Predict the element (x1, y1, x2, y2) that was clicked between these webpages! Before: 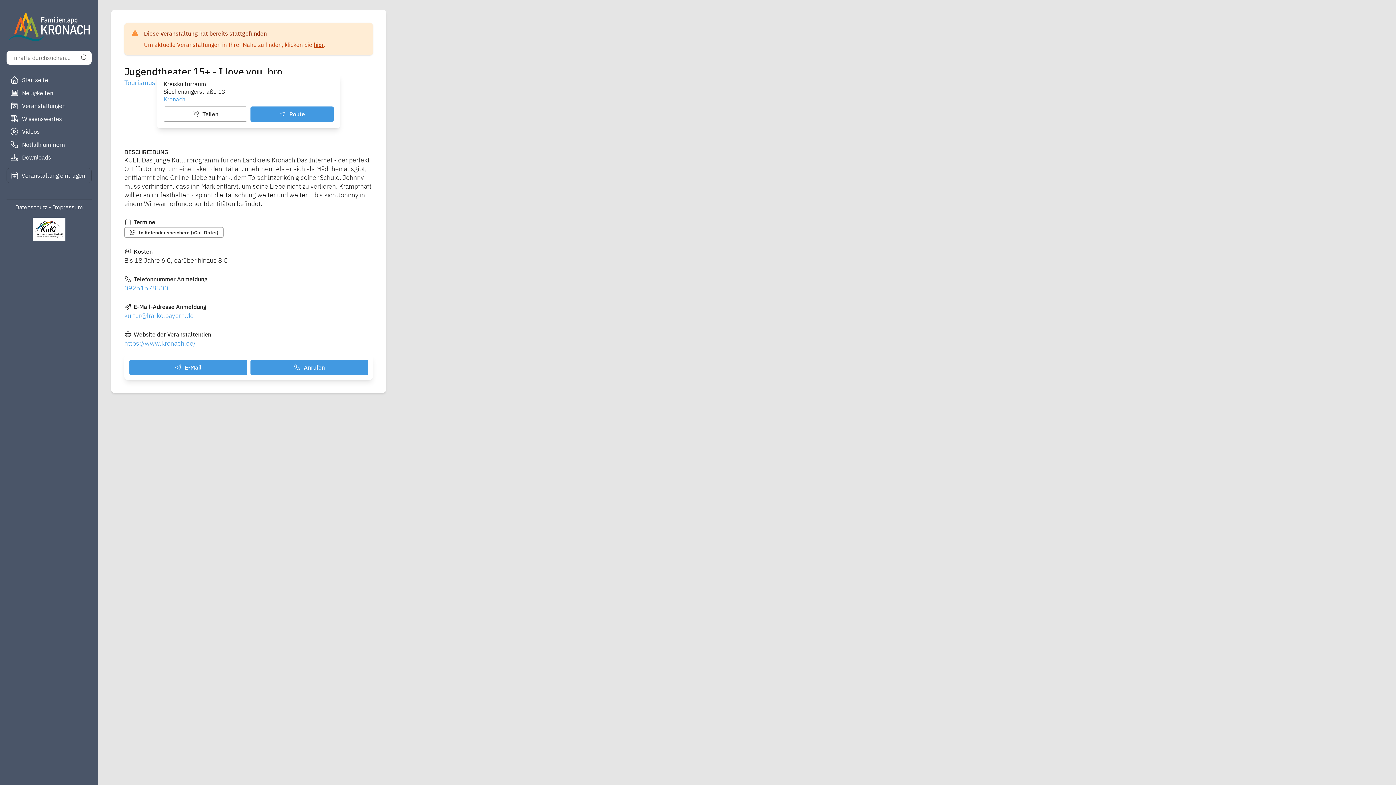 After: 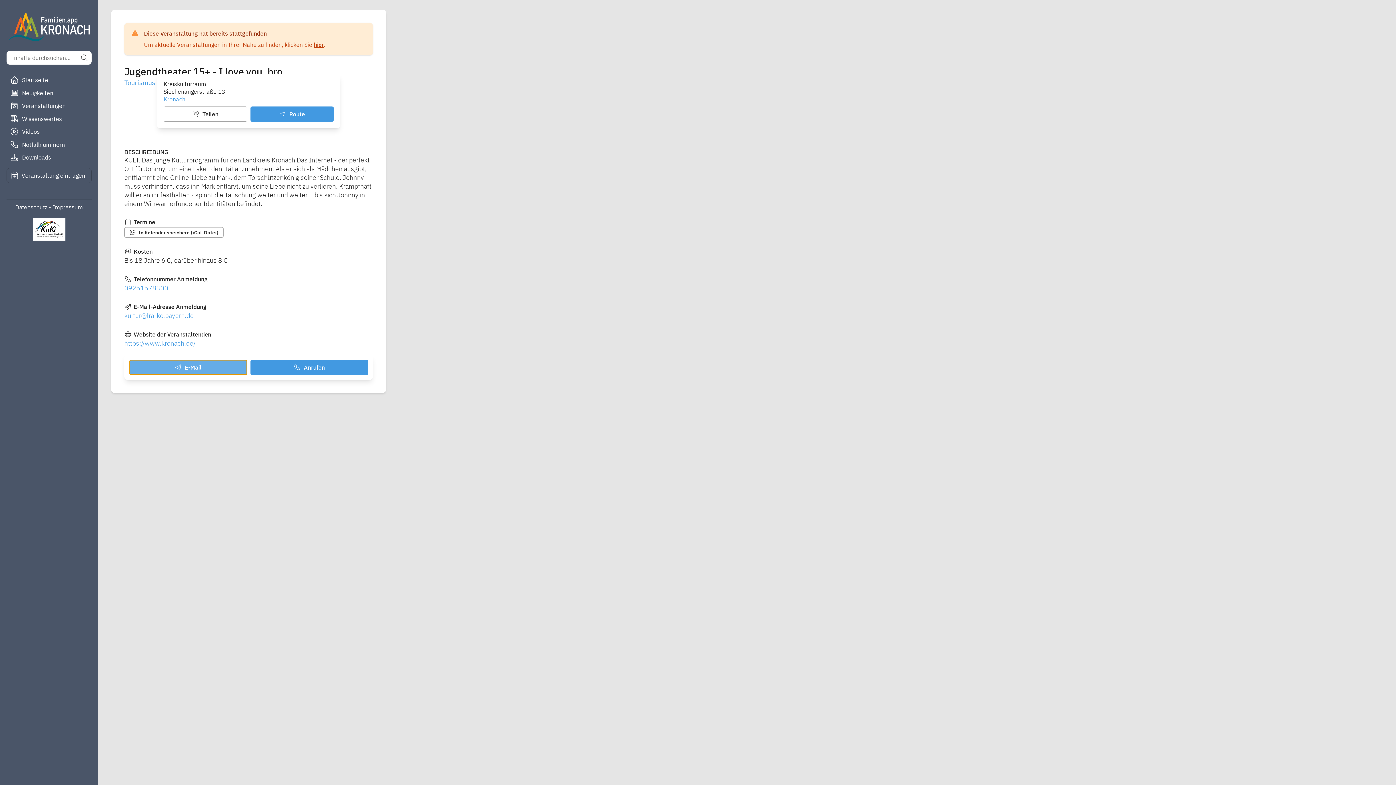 Action: bbox: (129, 359, 247, 375) label:  E-Mail